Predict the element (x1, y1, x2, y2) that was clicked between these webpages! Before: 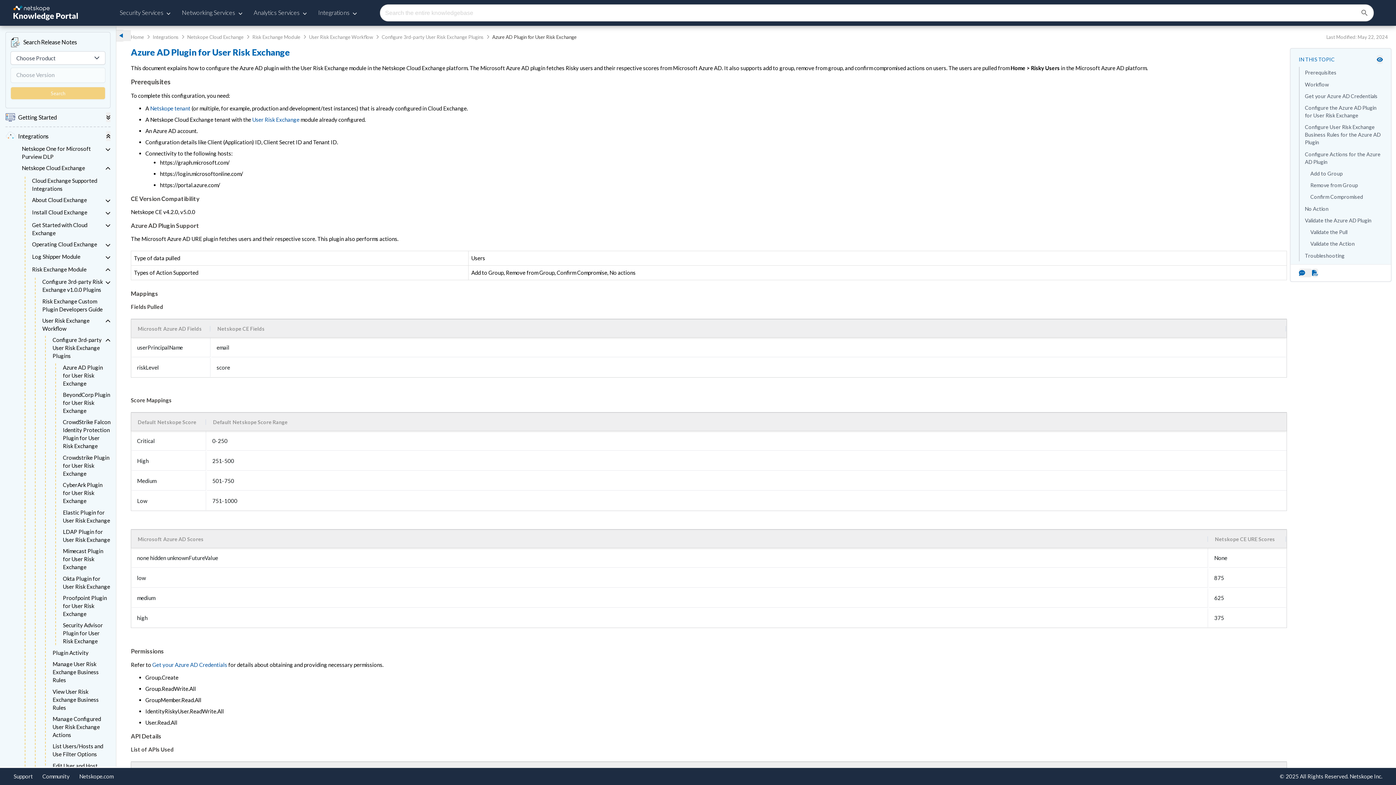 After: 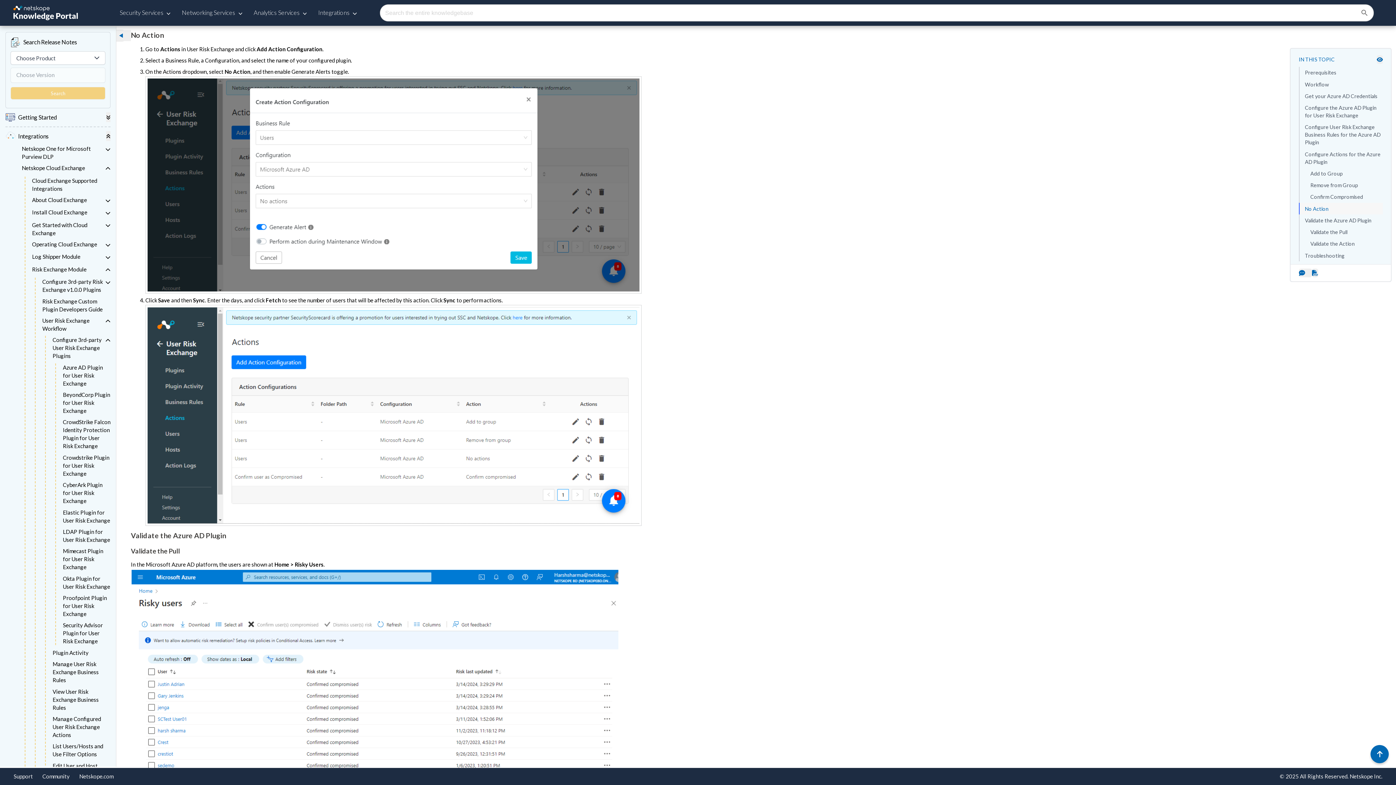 Action: label: No Action bbox: (1299, 202, 1383, 214)